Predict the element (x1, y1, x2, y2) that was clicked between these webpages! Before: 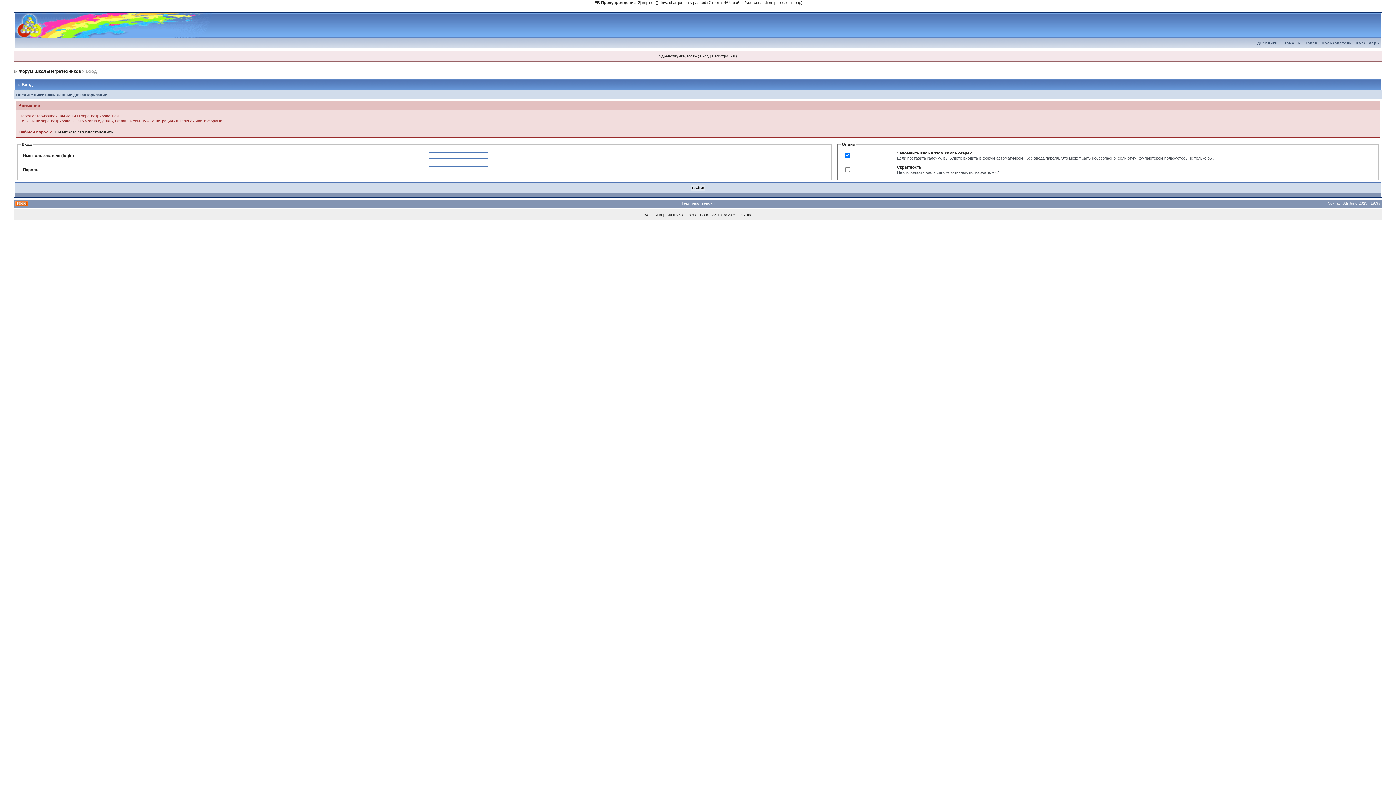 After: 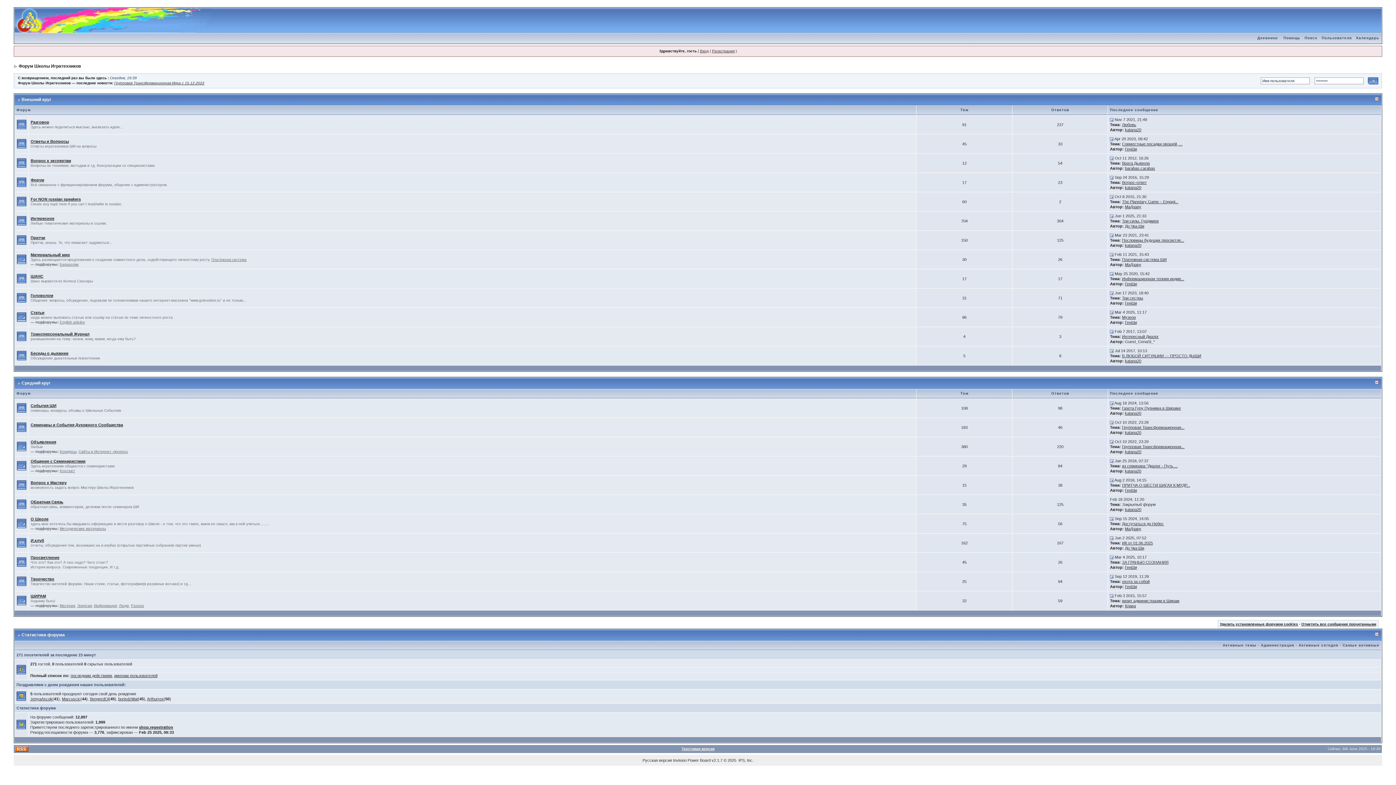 Action: bbox: (18, 68, 80, 73) label: Форум Школы Игратехников